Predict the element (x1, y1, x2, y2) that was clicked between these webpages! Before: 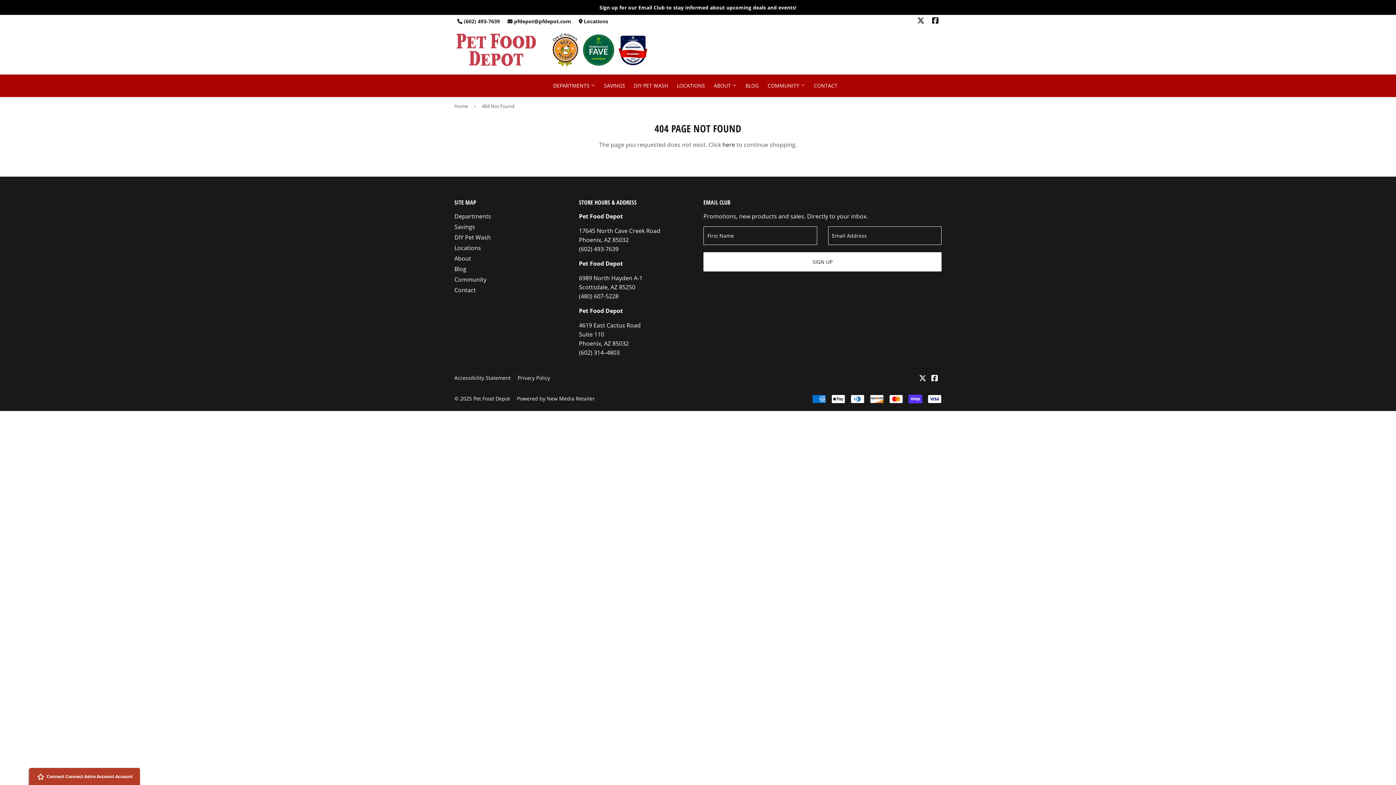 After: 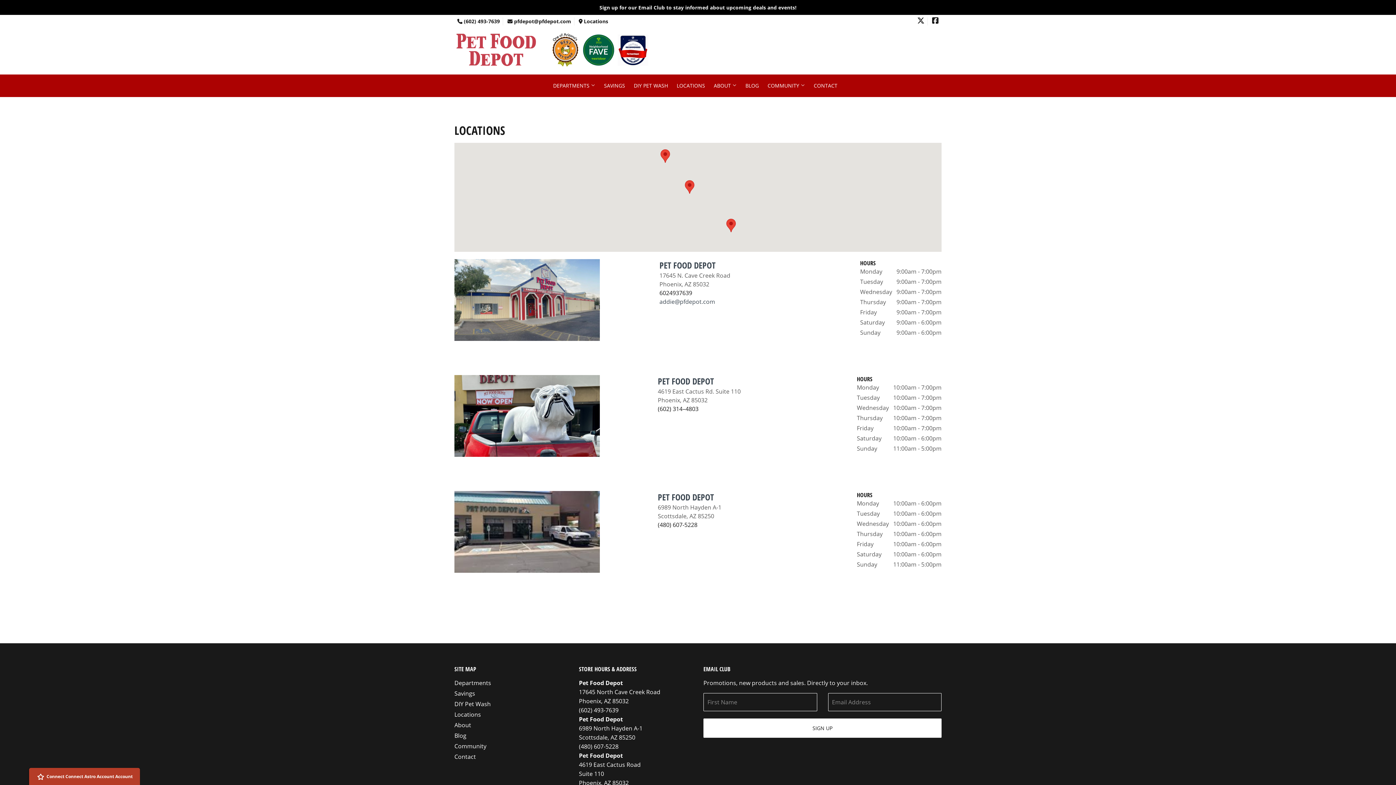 Action: bbox: (578, 17, 608, 24) label:  Locations